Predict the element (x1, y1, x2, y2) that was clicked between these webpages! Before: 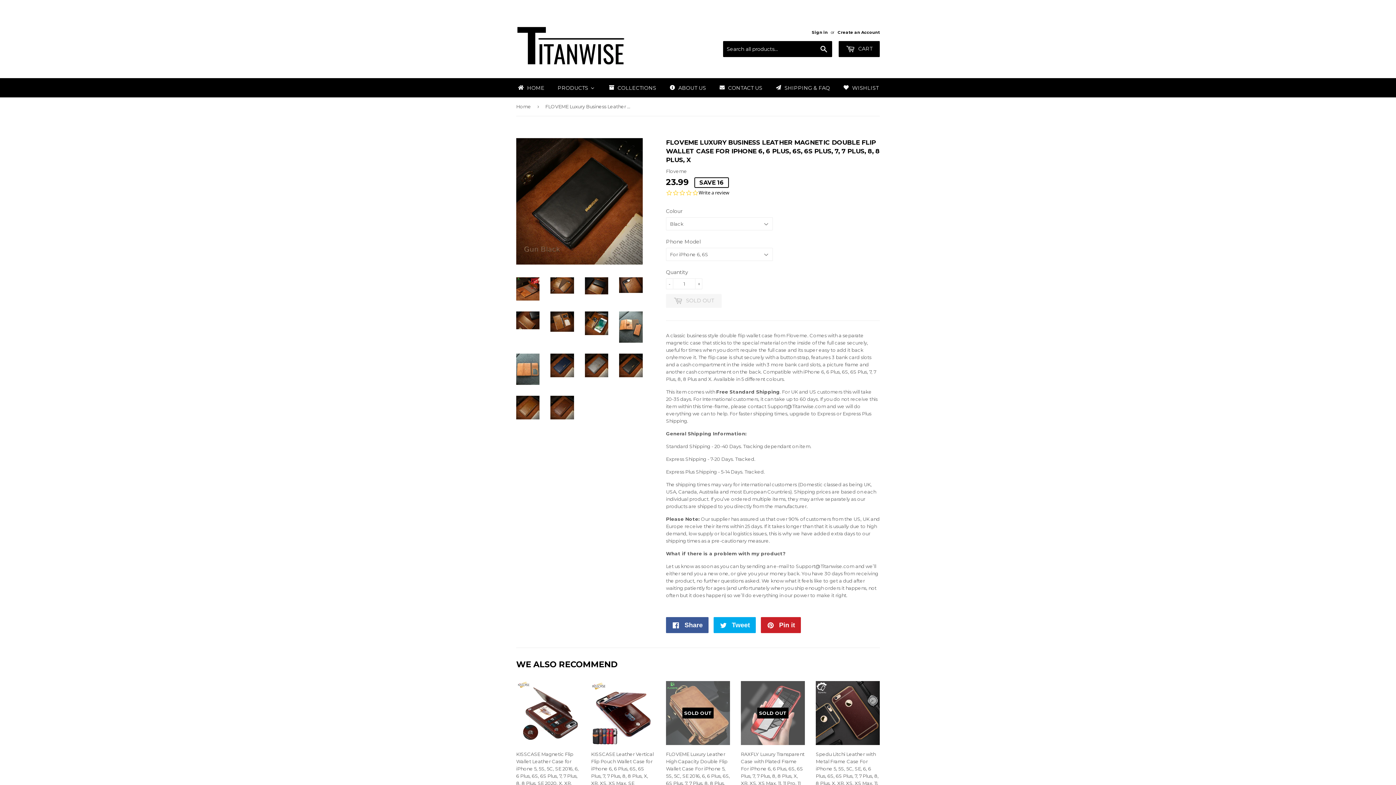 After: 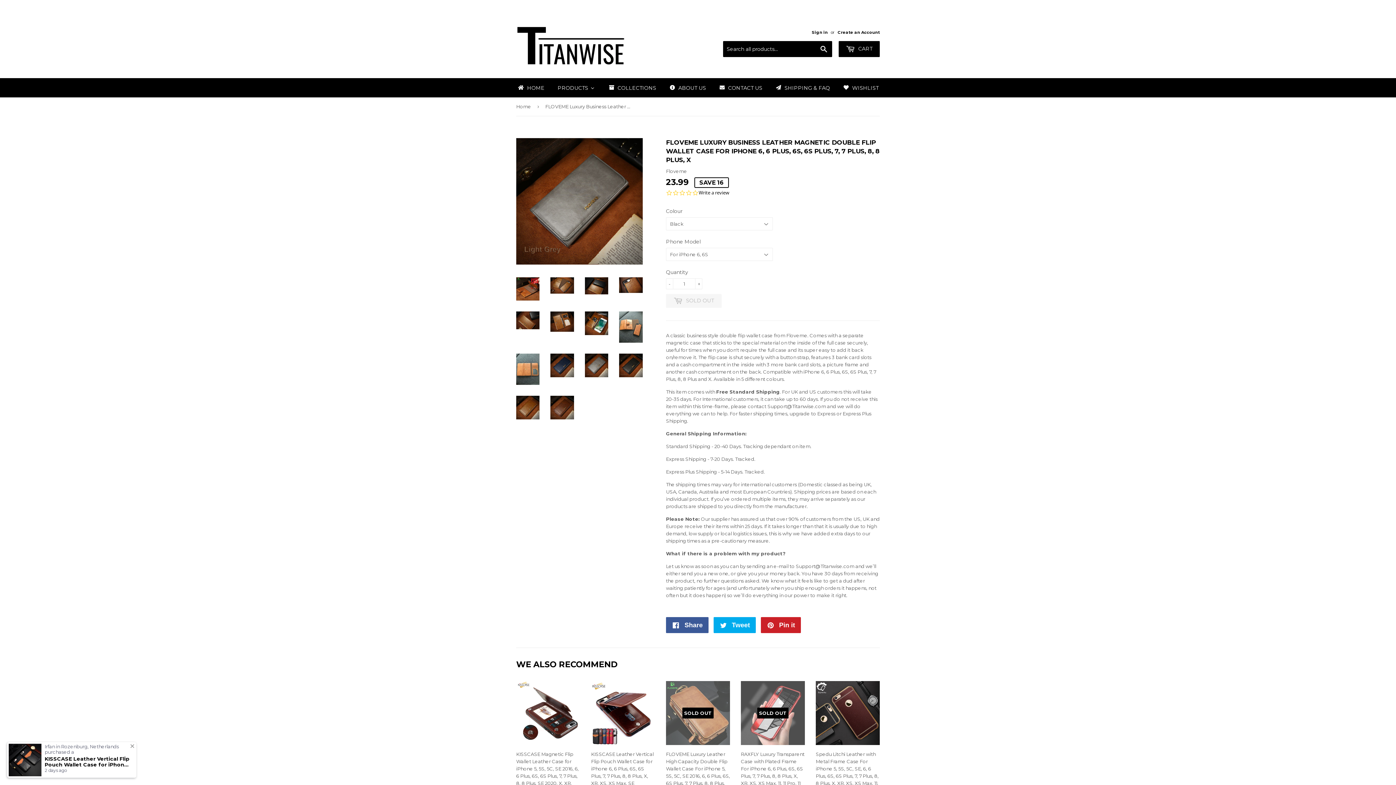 Action: bbox: (585, 353, 608, 377)